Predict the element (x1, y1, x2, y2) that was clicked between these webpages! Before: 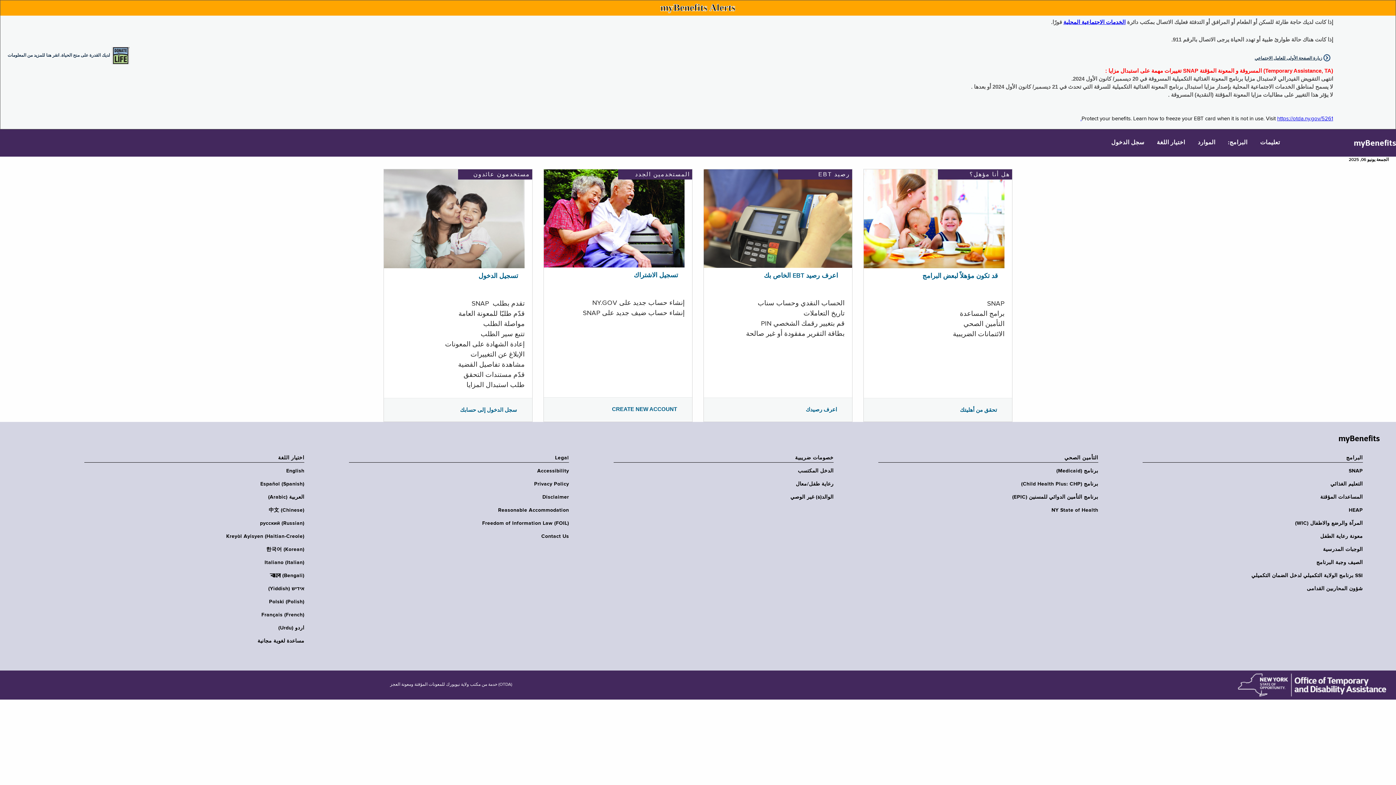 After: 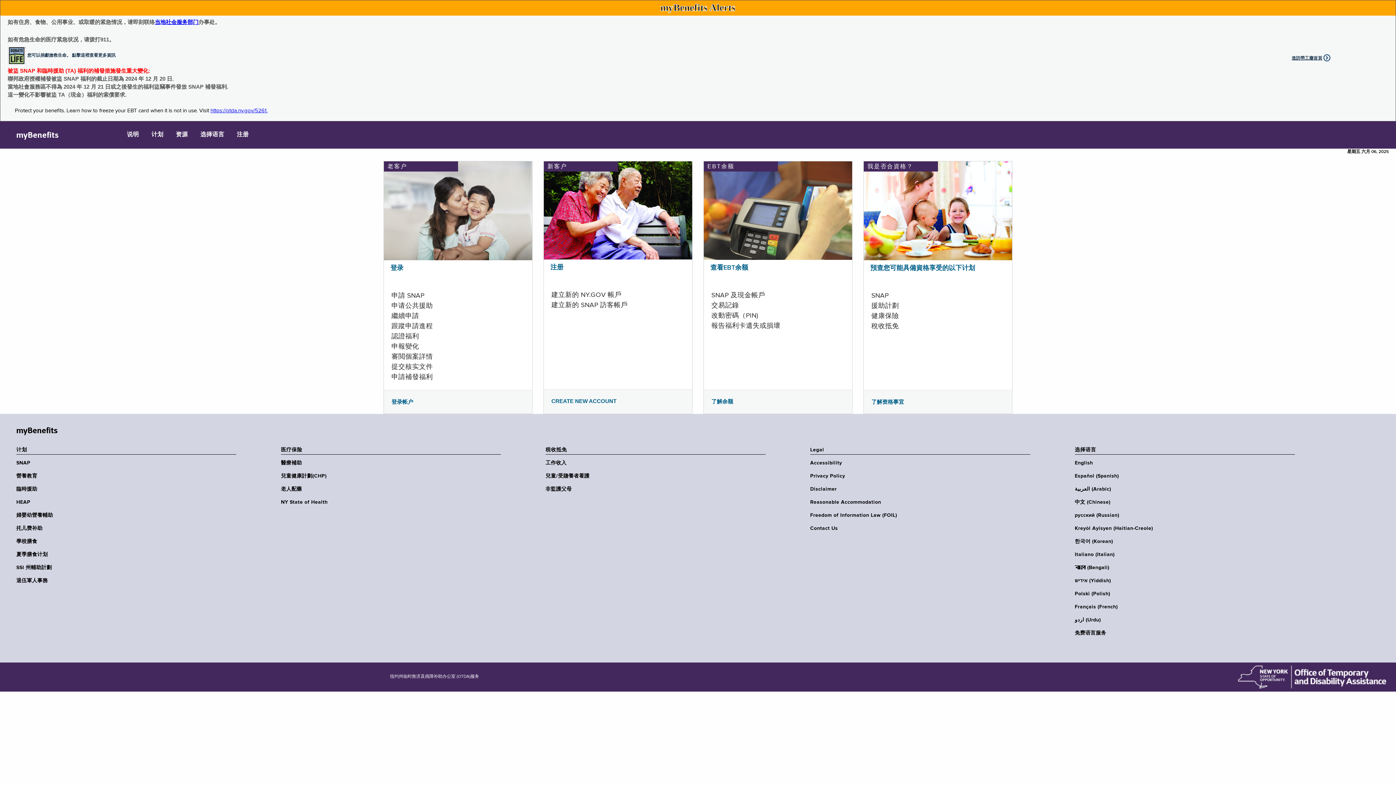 Action: label: 中文 (Chinese) bbox: (79, 507, 304, 513)